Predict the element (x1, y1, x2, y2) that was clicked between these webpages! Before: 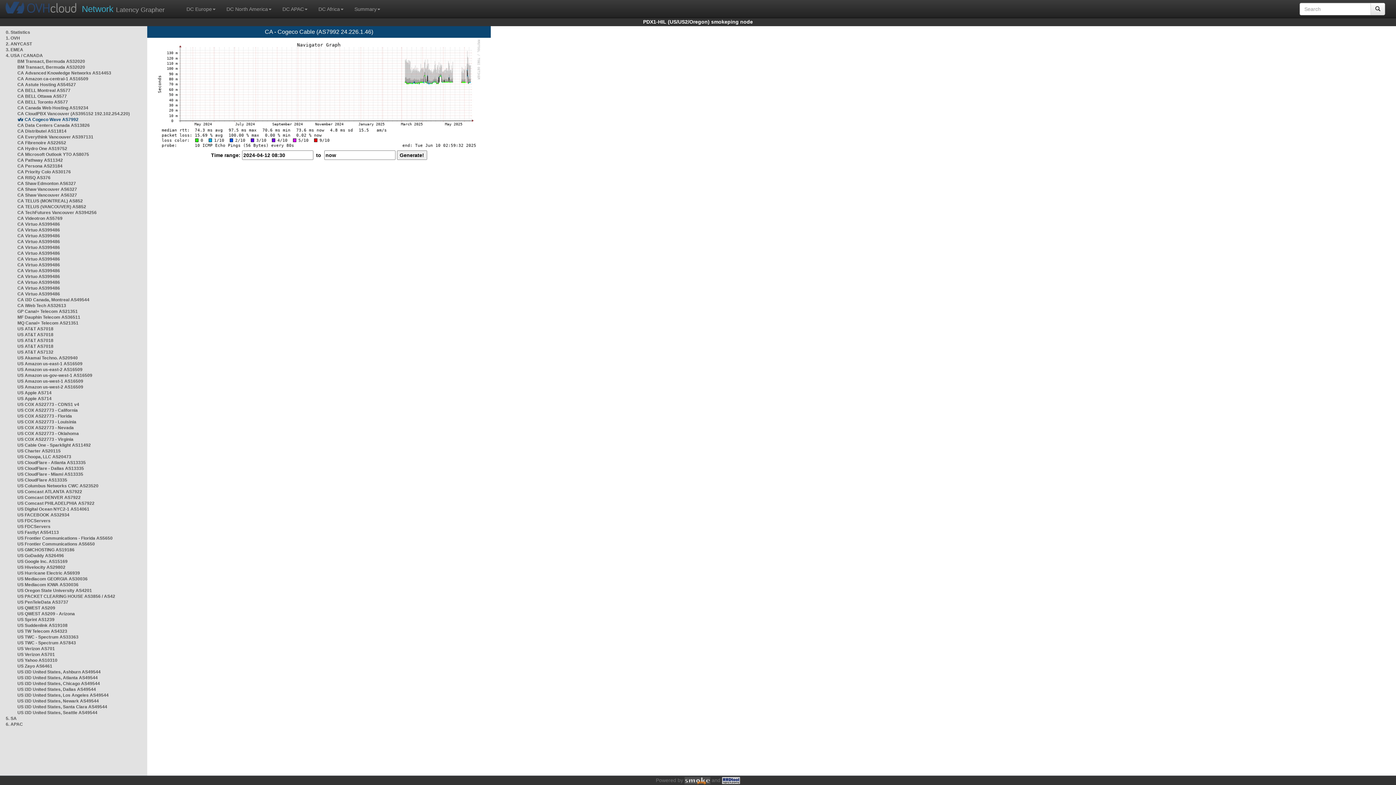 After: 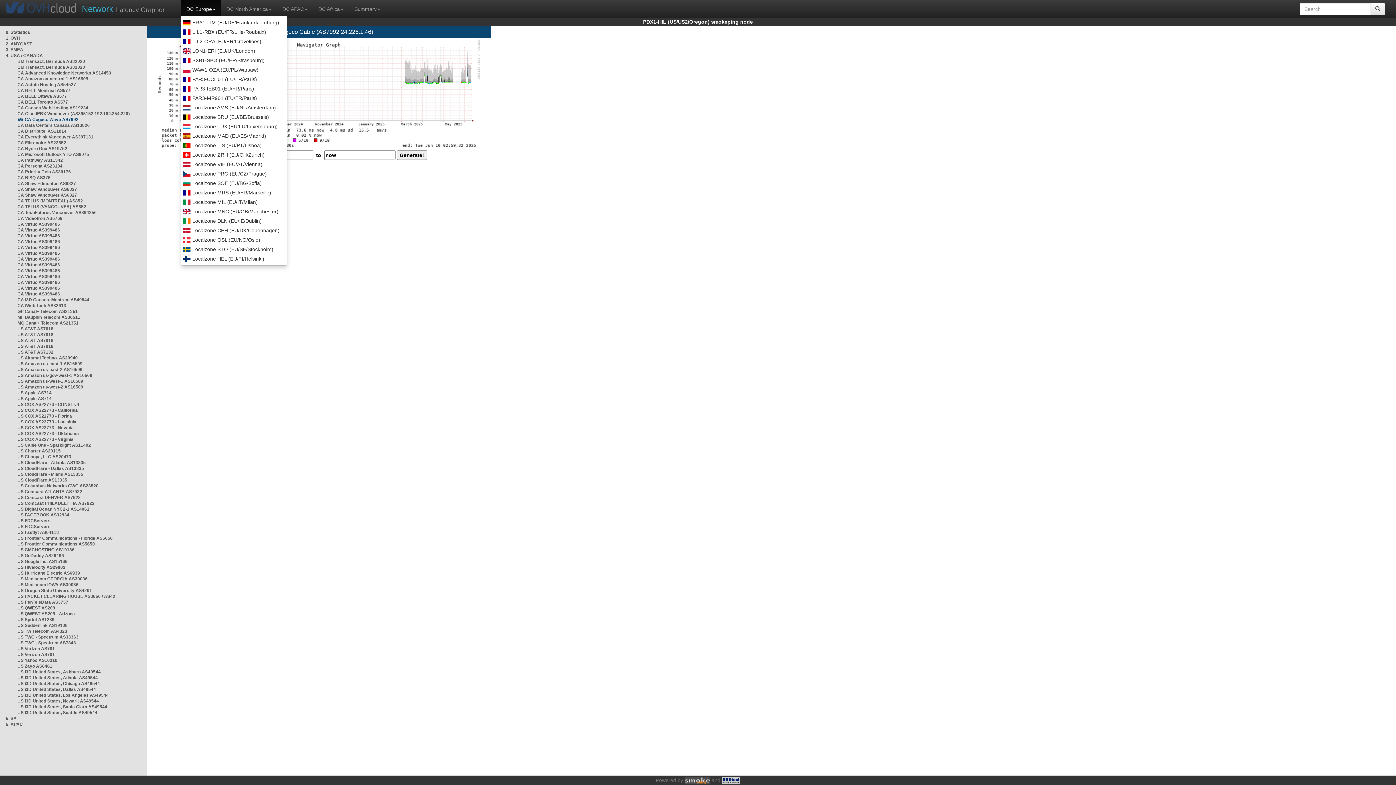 Action: bbox: (181, 0, 221, 15) label: DC Europe